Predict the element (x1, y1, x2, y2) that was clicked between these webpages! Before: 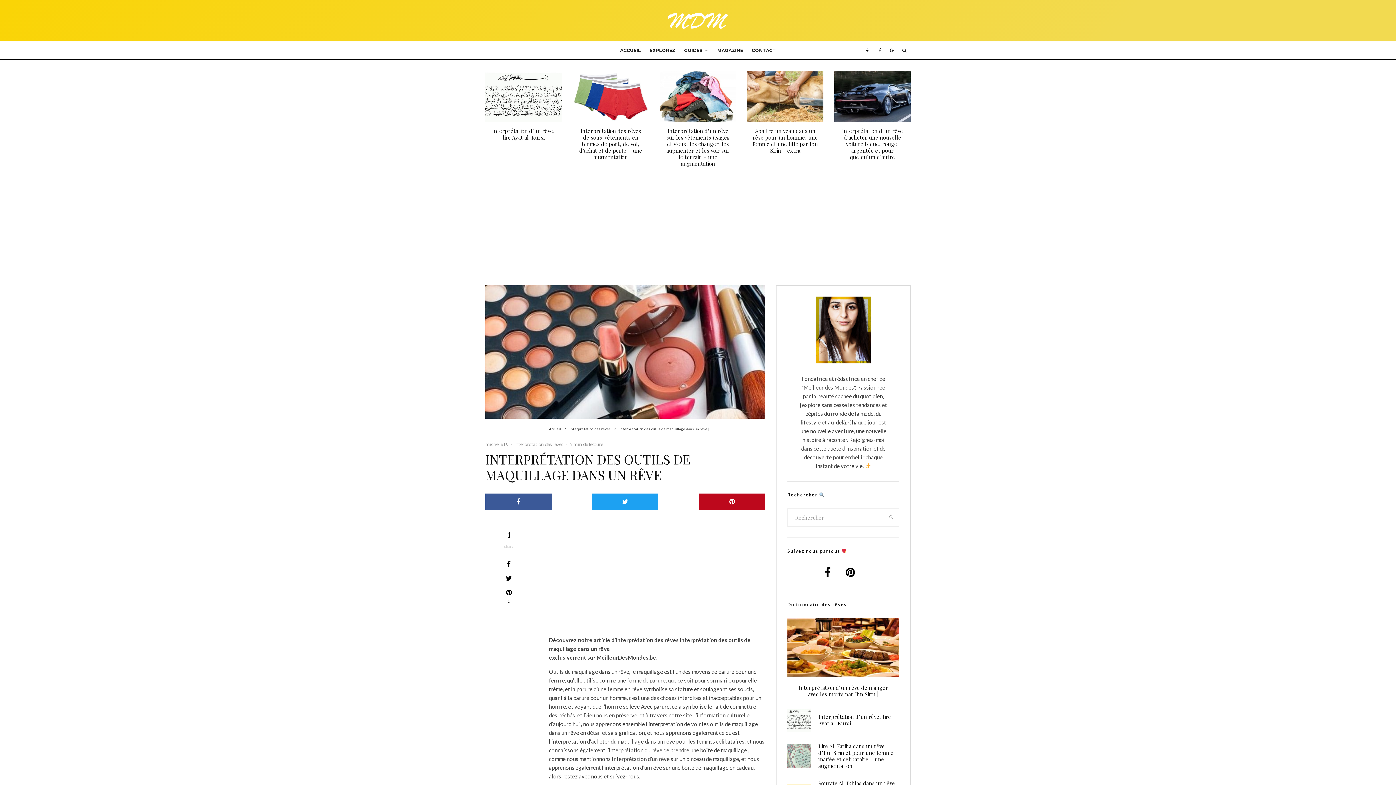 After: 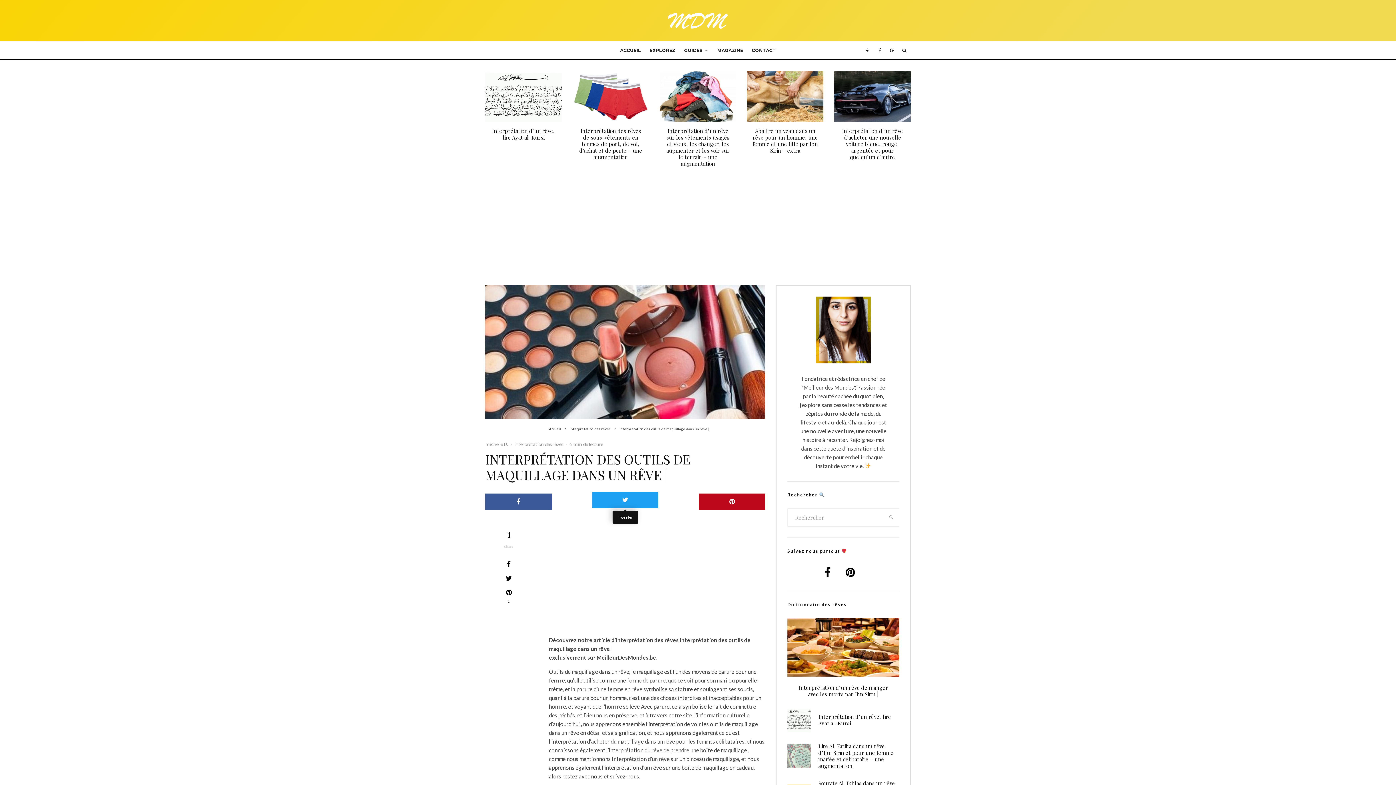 Action: label: Tweeter bbox: (592, 493, 658, 510)